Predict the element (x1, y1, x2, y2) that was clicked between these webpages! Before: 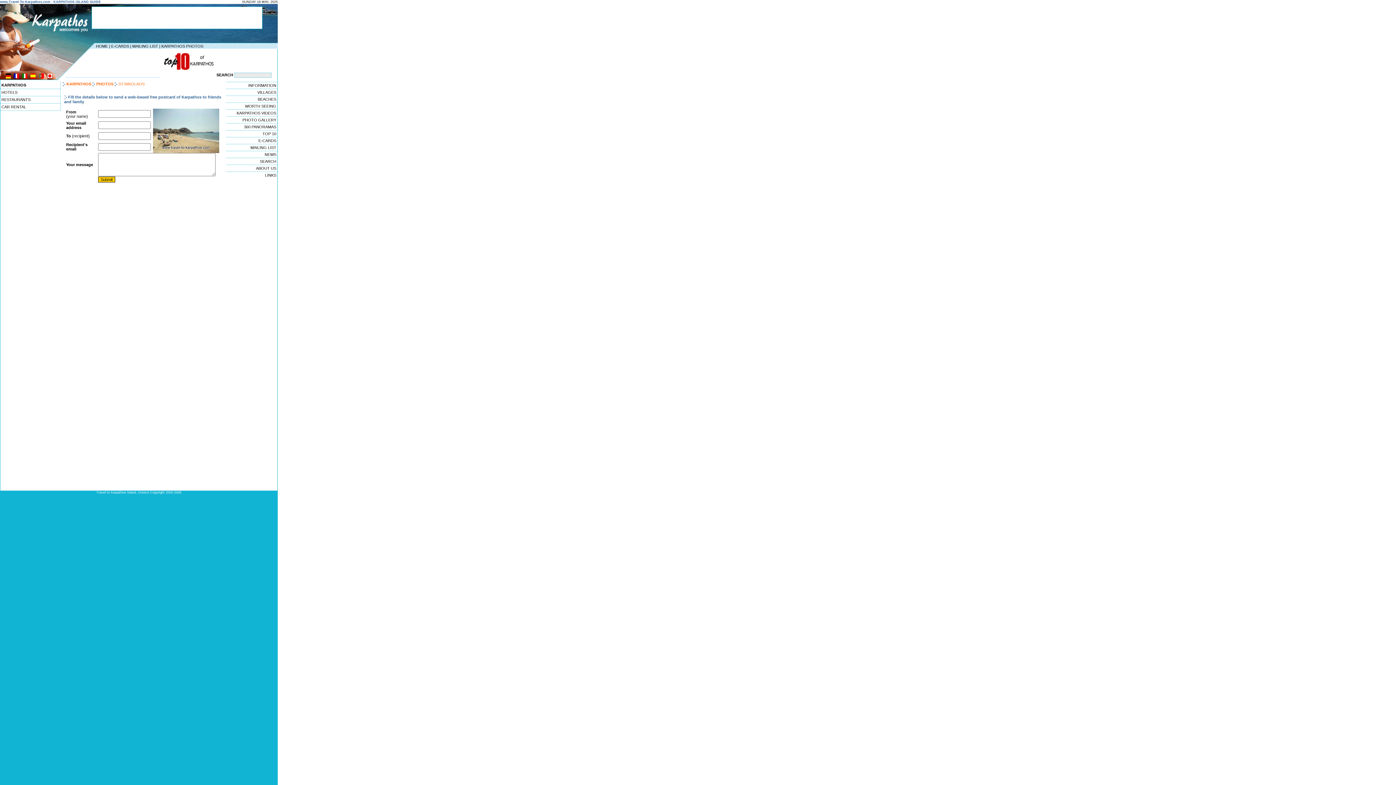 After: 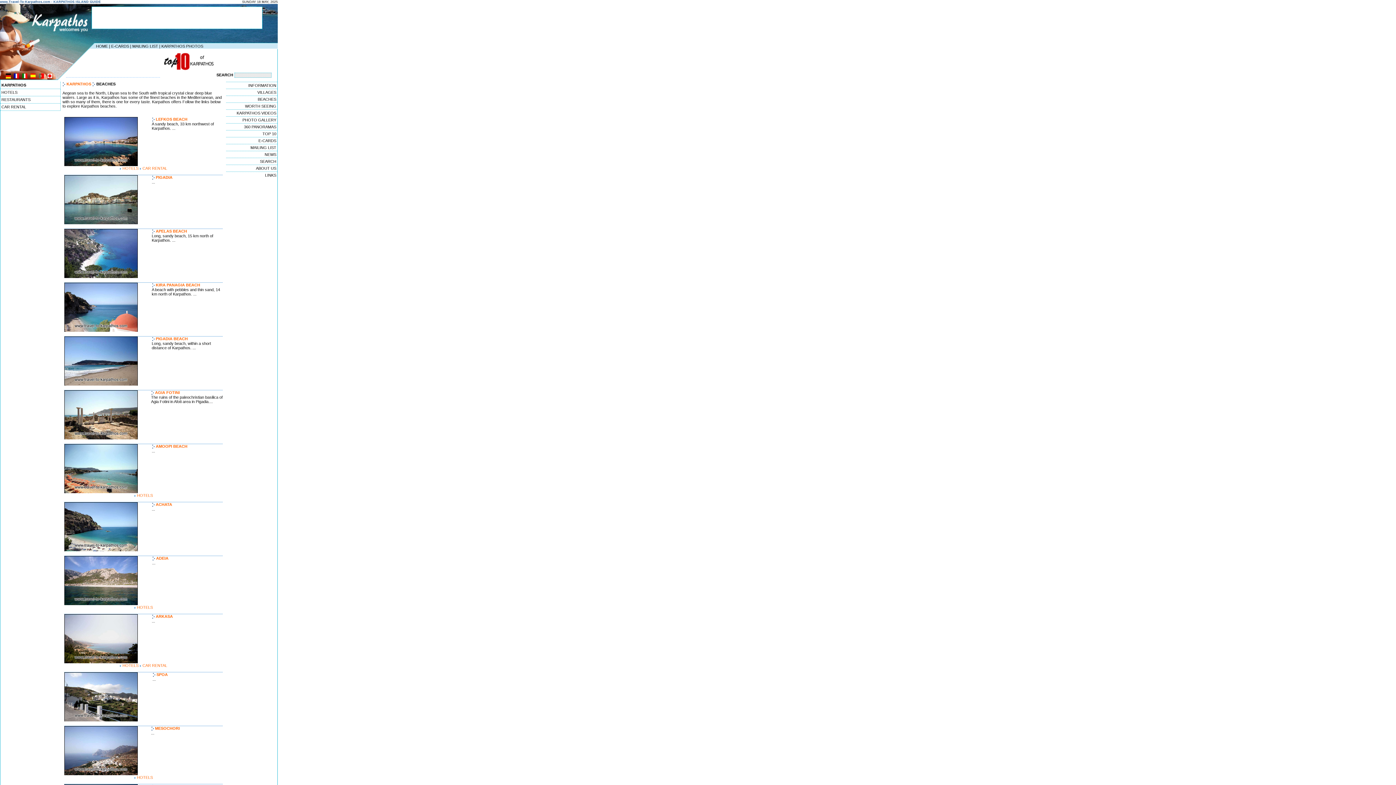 Action: label: BEACHES bbox: (226, 95, 277, 102)